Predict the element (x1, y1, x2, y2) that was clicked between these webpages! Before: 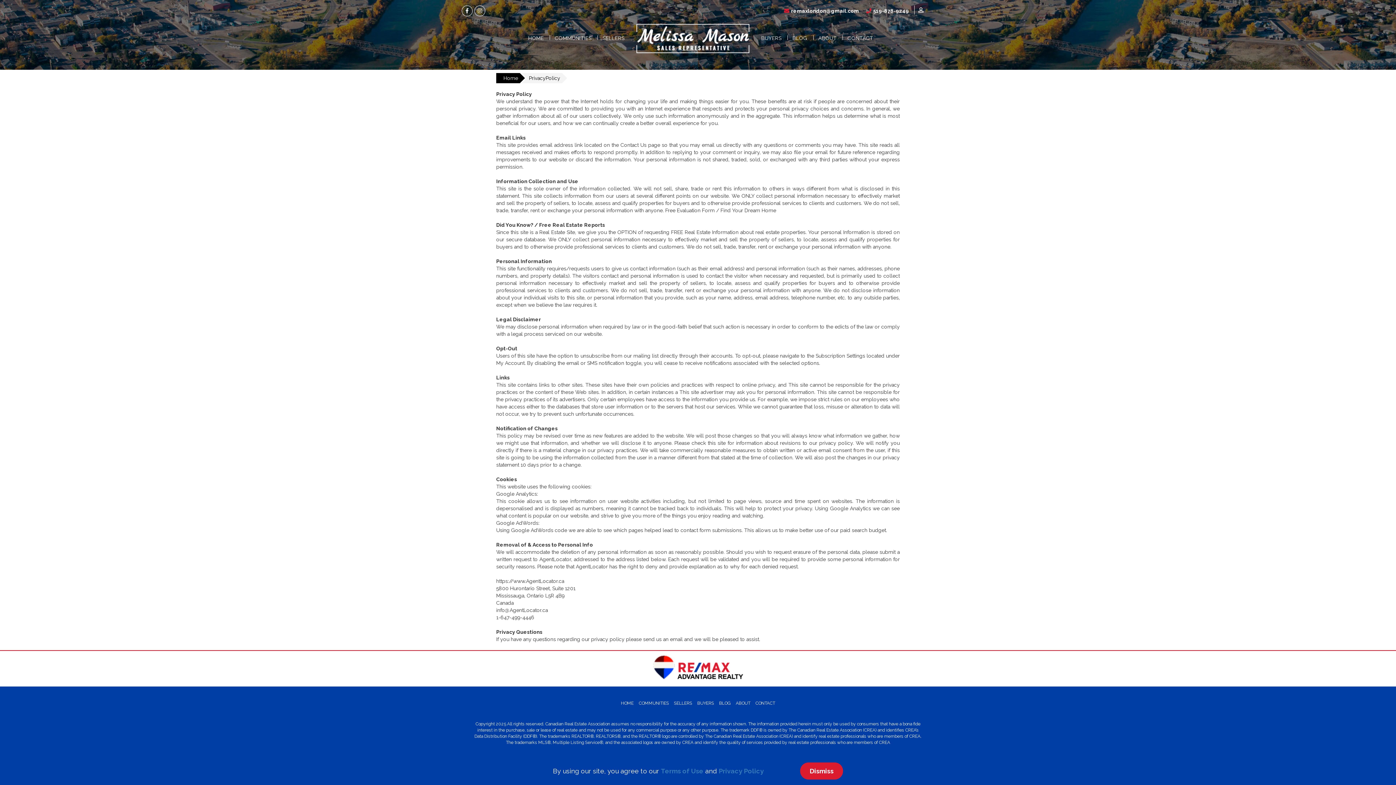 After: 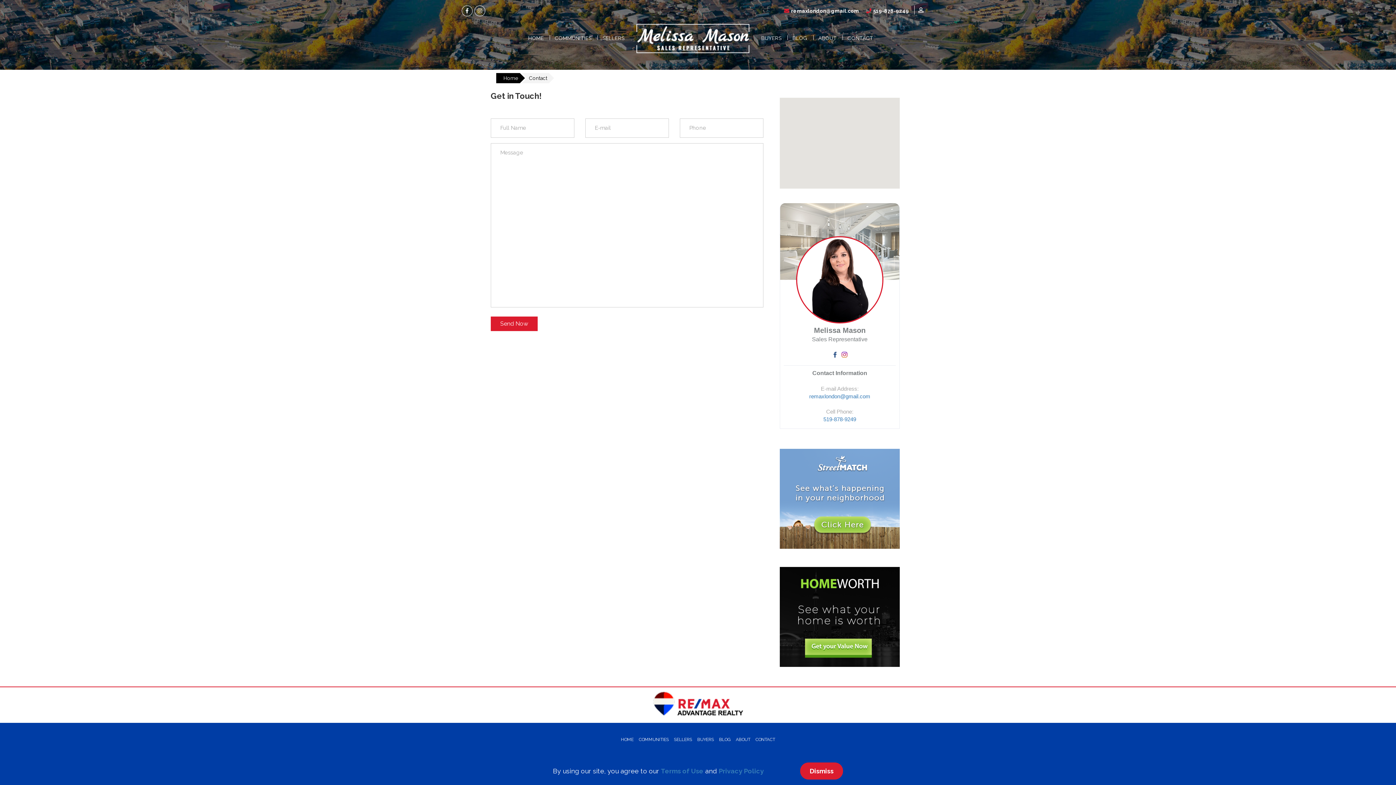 Action: bbox: (842, 29, 878, 47) label: CONTACT